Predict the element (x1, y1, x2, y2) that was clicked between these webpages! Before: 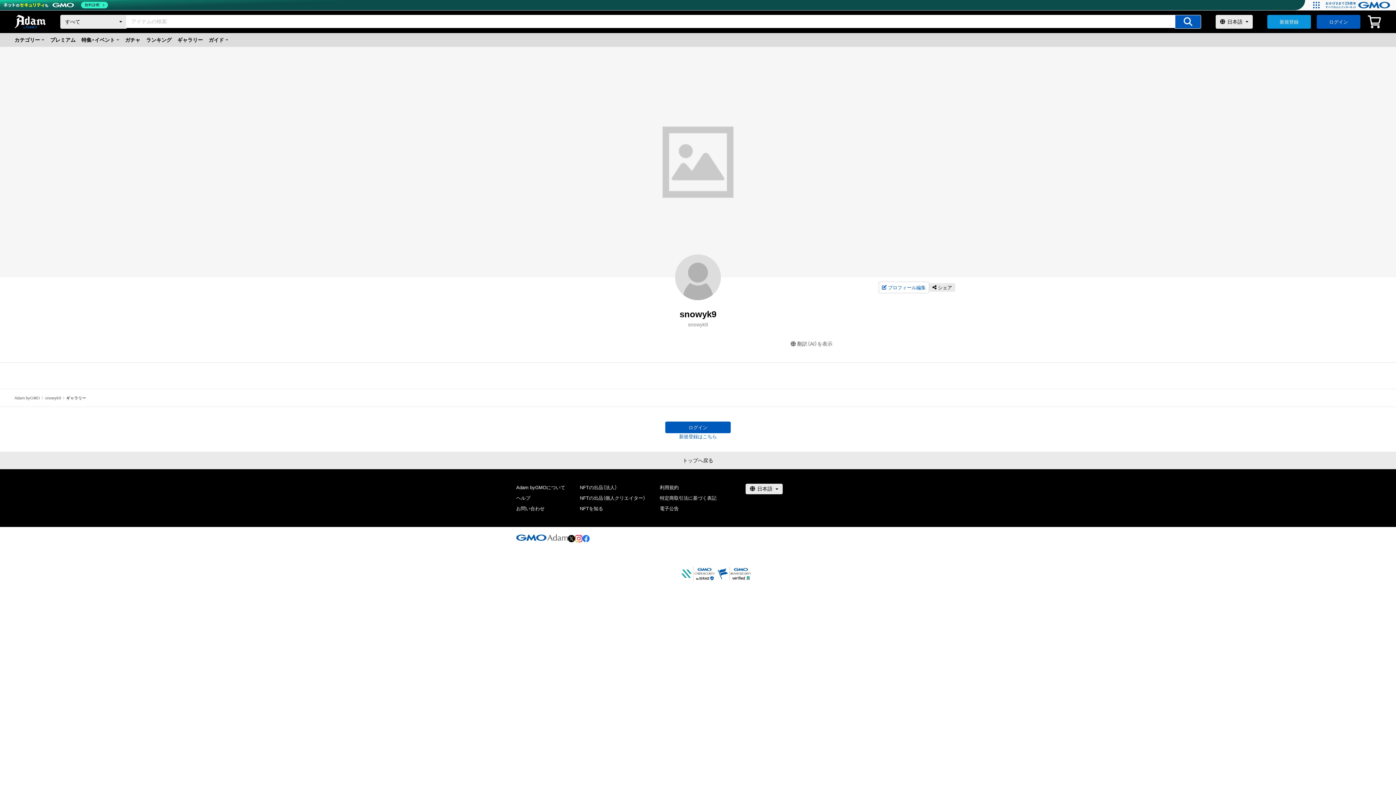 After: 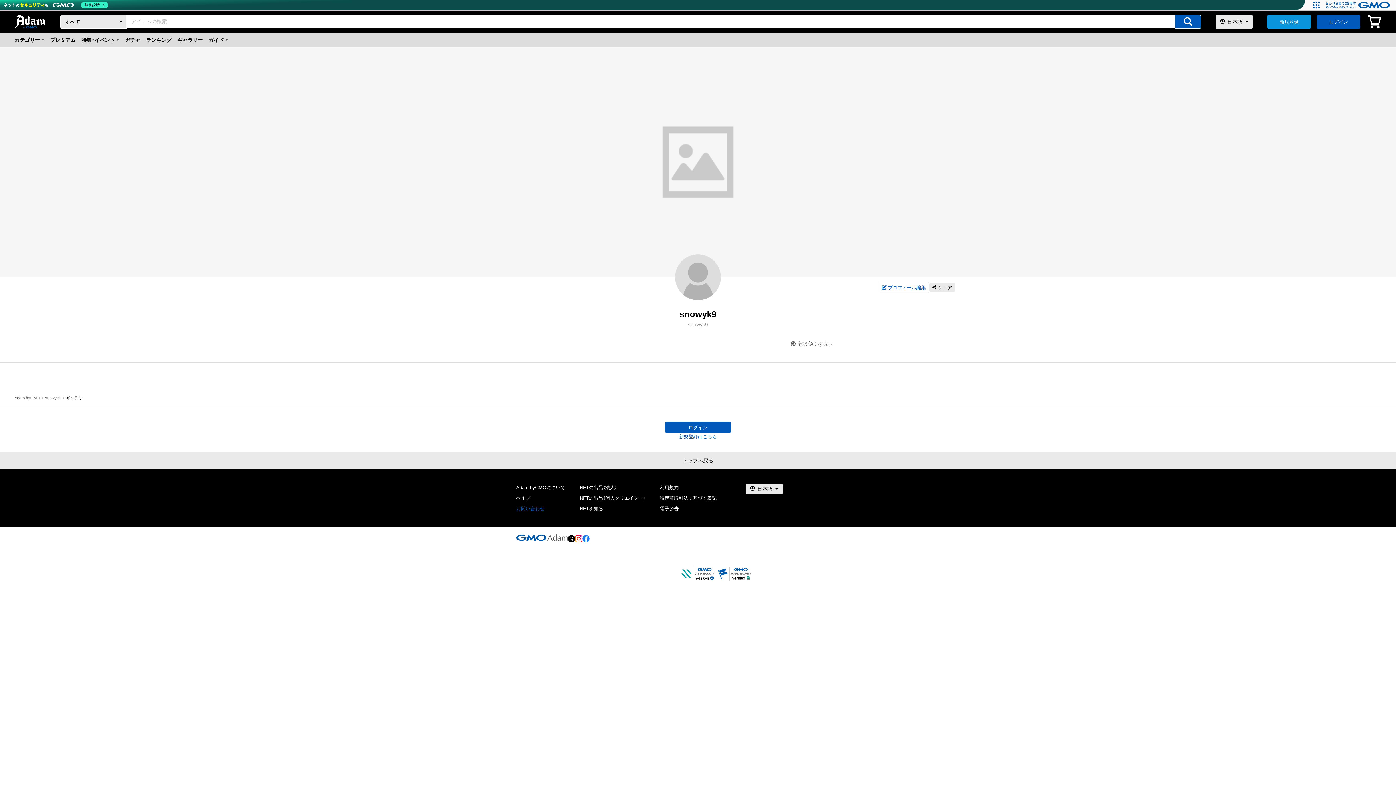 Action: bbox: (516, 461, 544, 466) label: お問い合わせ